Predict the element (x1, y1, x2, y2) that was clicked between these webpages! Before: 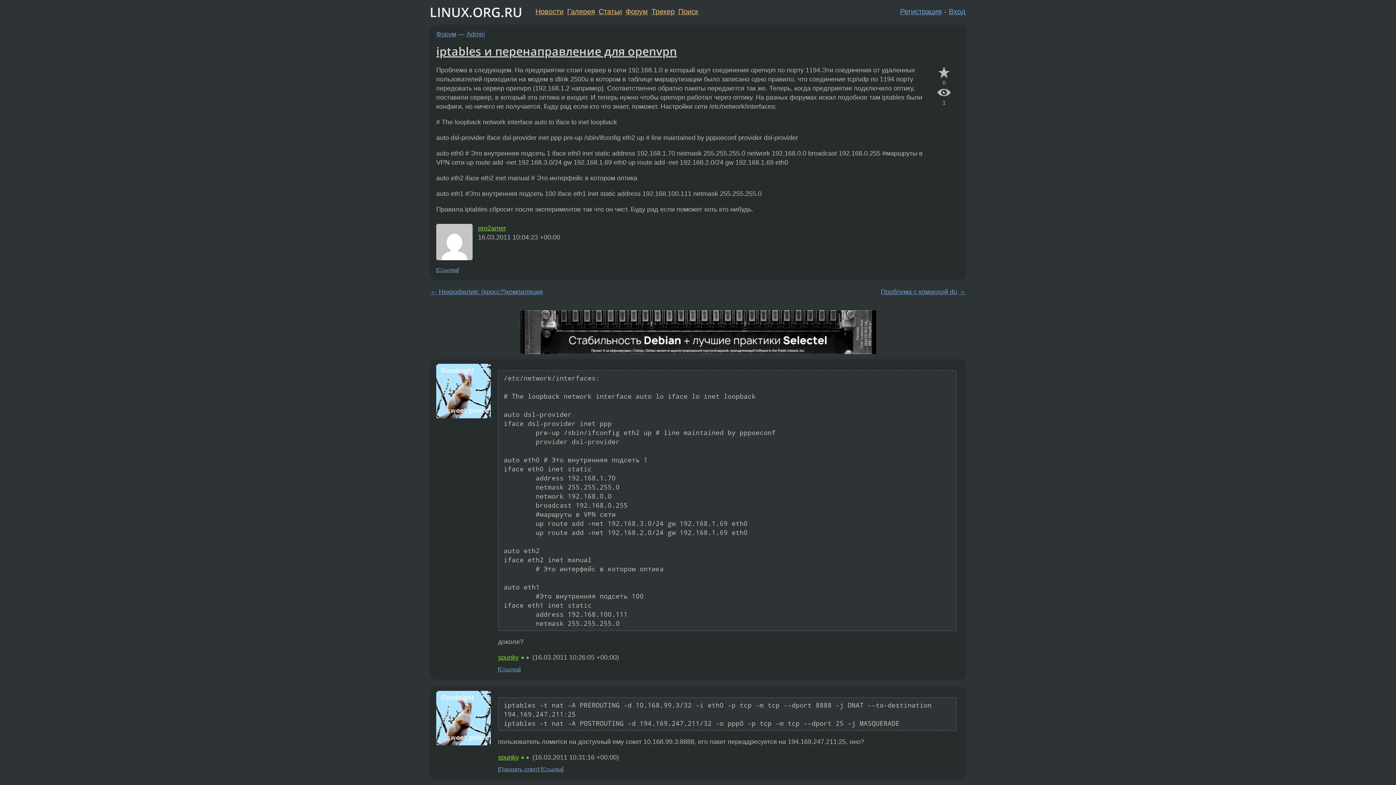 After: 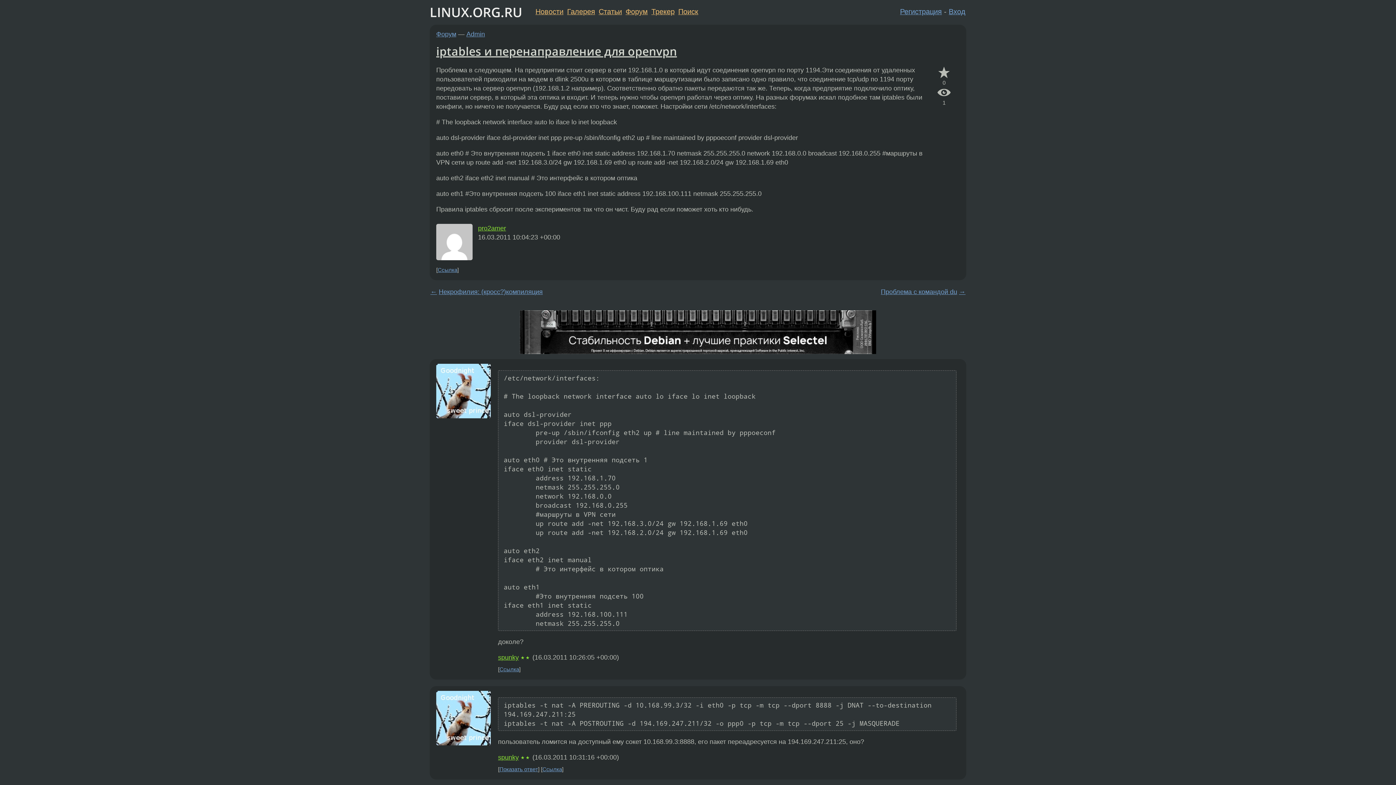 Action: bbox: (520, 348, 876, 355)